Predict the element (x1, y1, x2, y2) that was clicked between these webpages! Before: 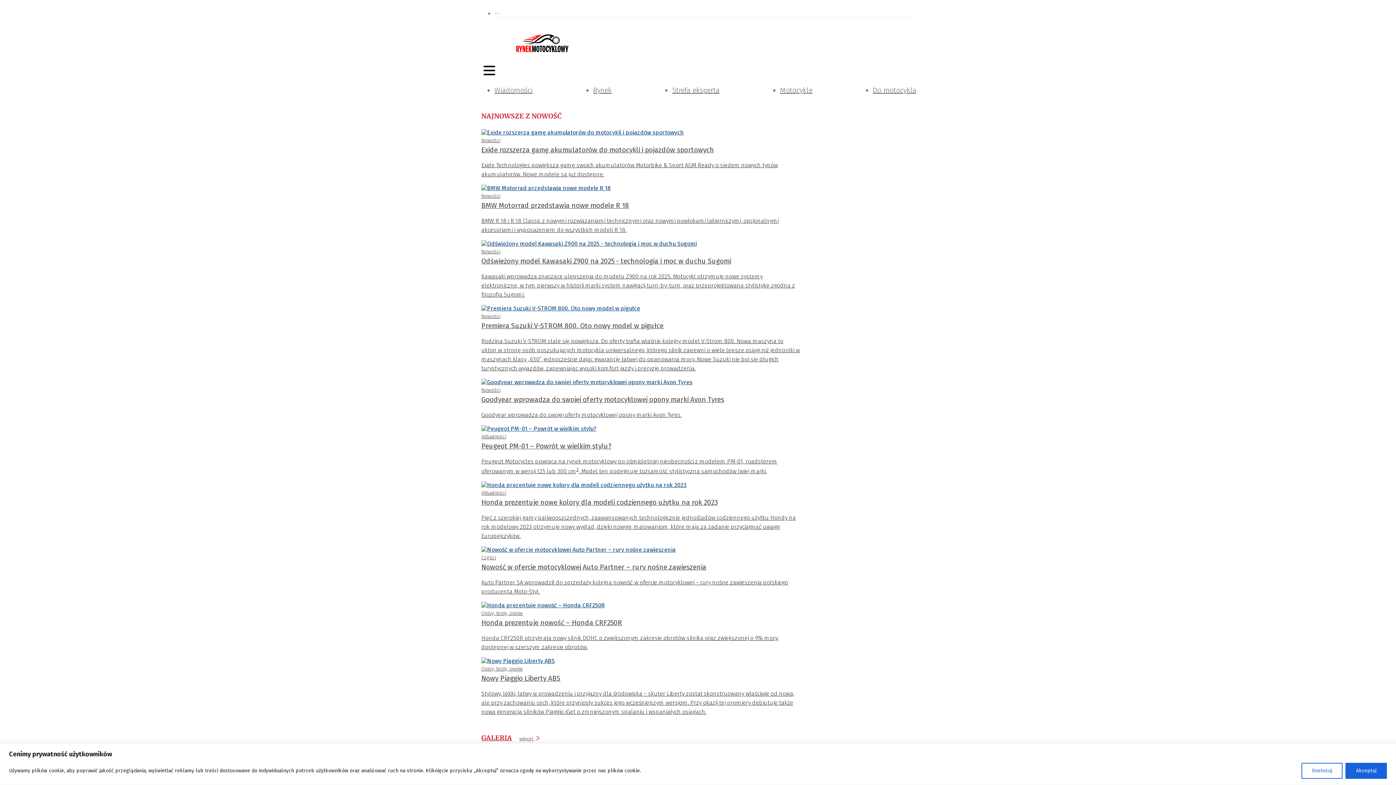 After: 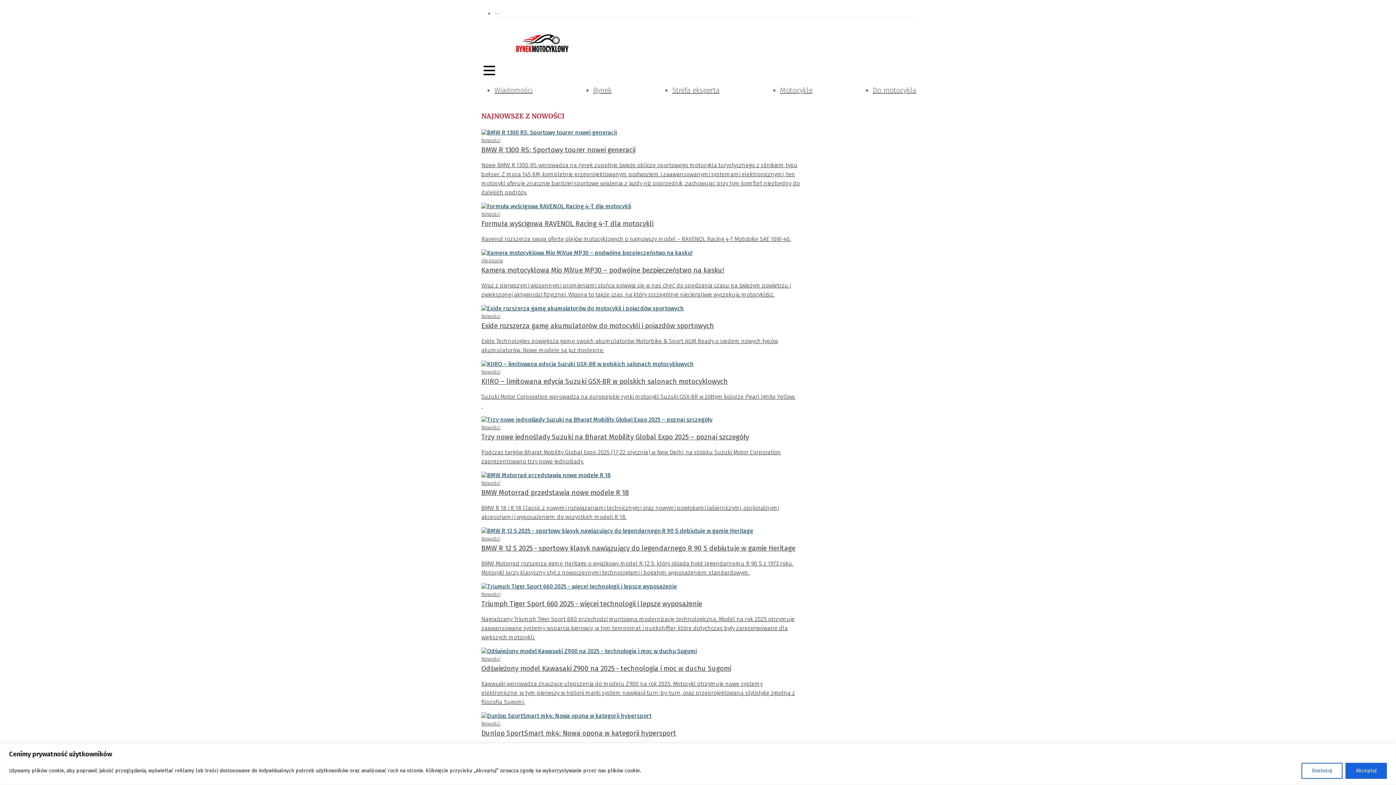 Action: label: Nowości bbox: (481, 313, 500, 319)